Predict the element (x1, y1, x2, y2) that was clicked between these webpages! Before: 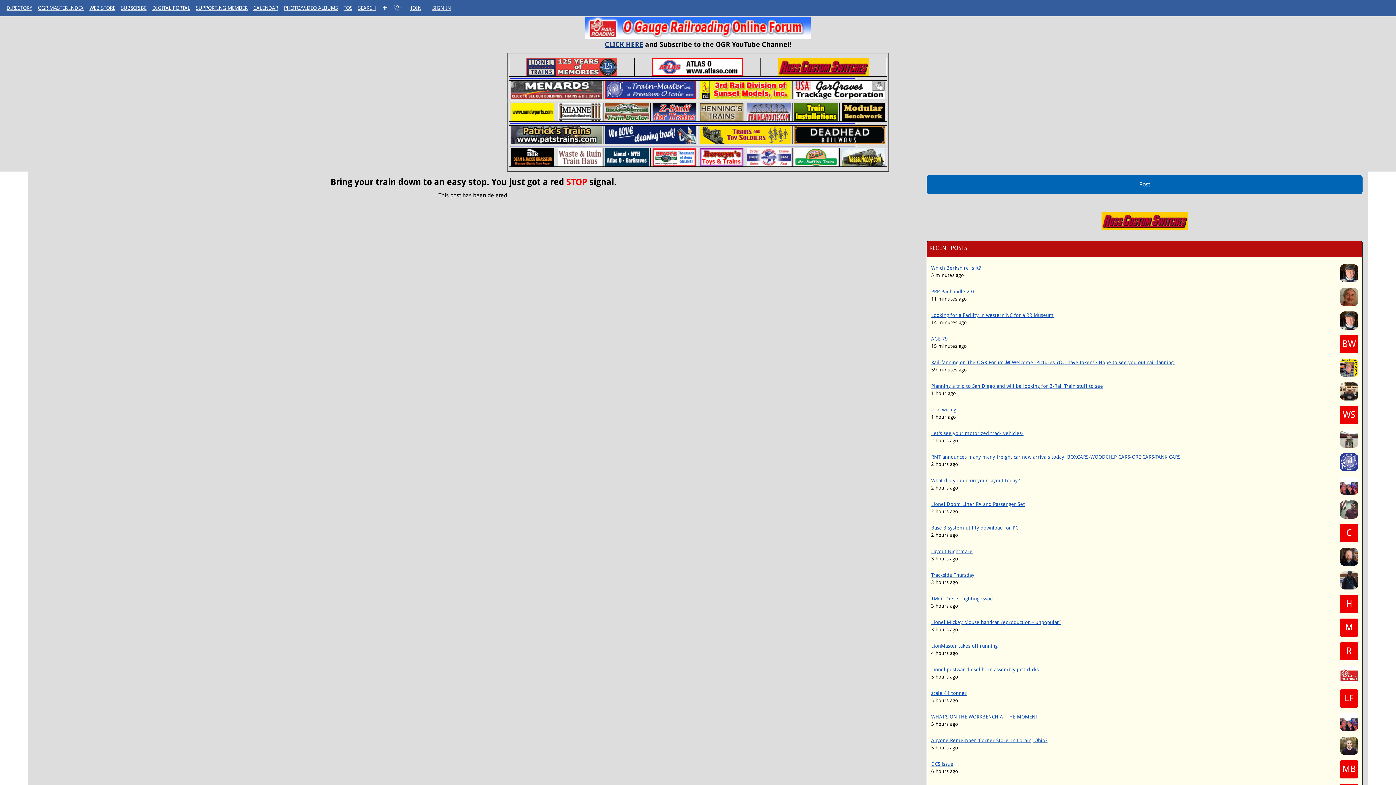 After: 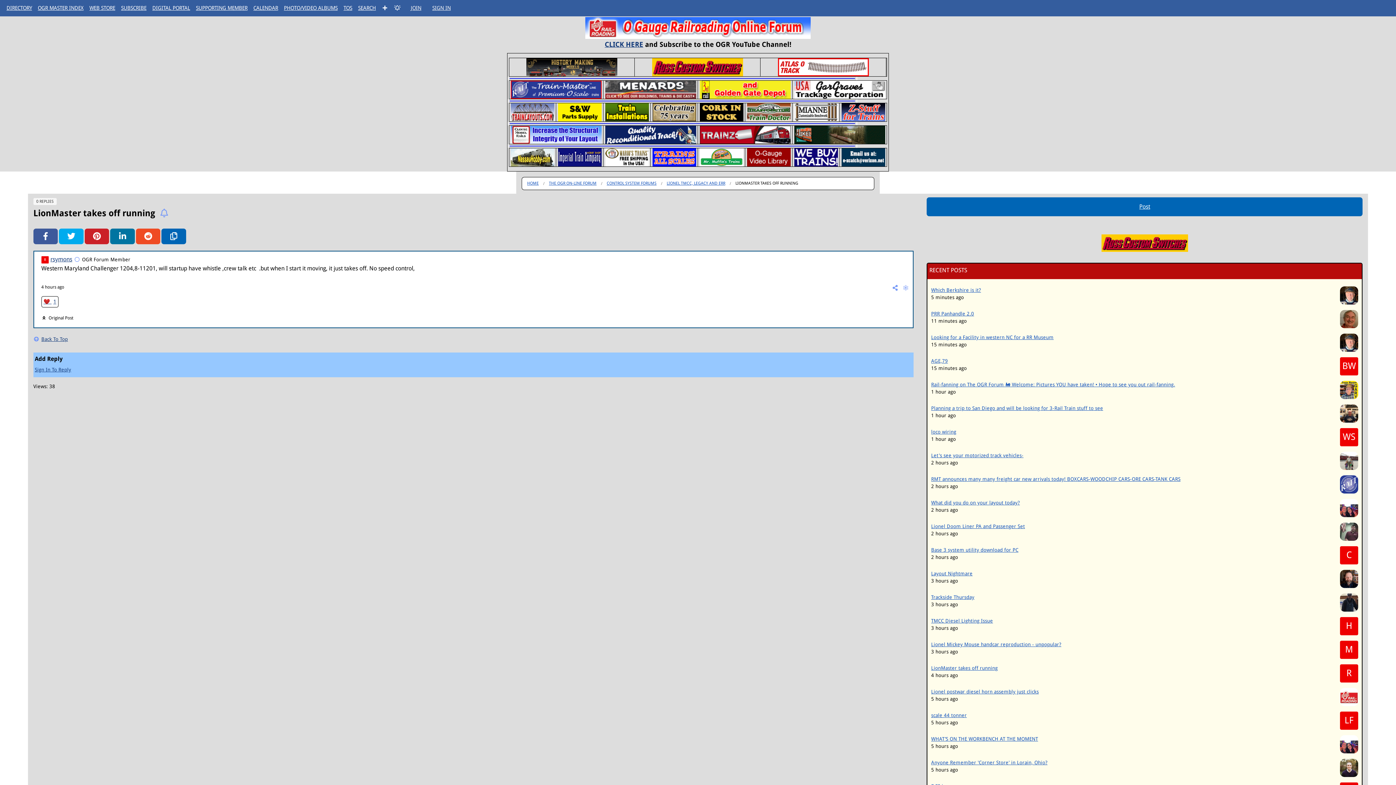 Action: bbox: (1340, 648, 1358, 654) label: R